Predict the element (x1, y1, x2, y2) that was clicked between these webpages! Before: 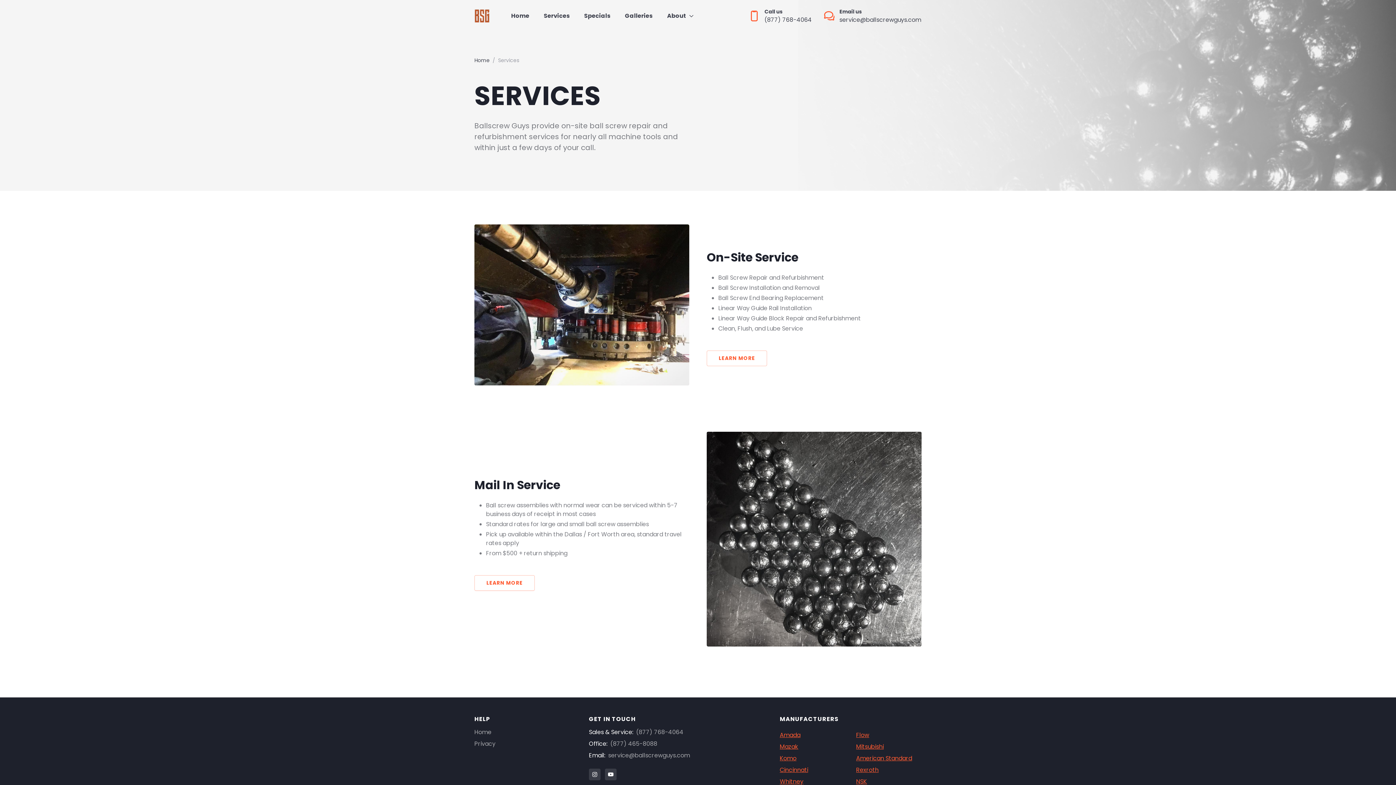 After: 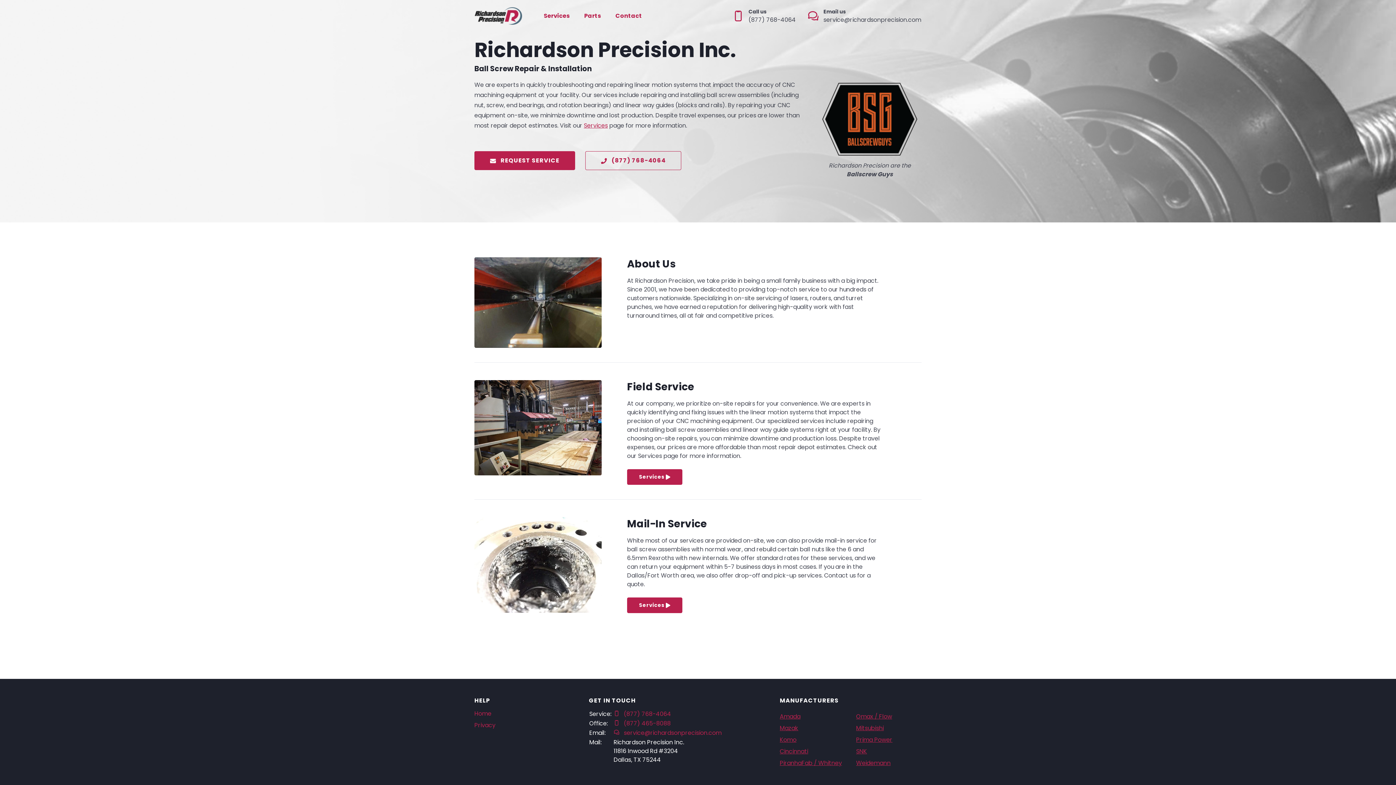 Action: label: LEARN MORE bbox: (474, 575, 534, 591)